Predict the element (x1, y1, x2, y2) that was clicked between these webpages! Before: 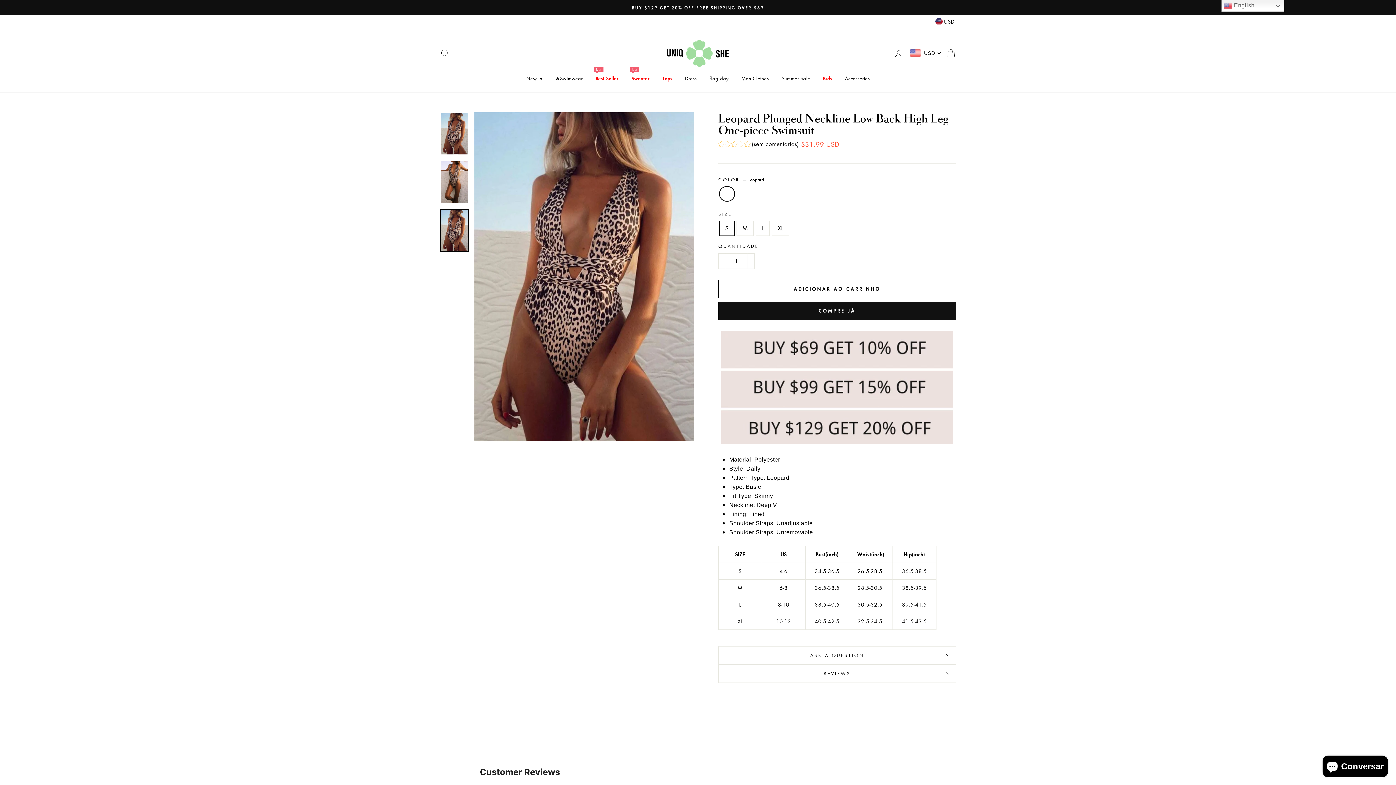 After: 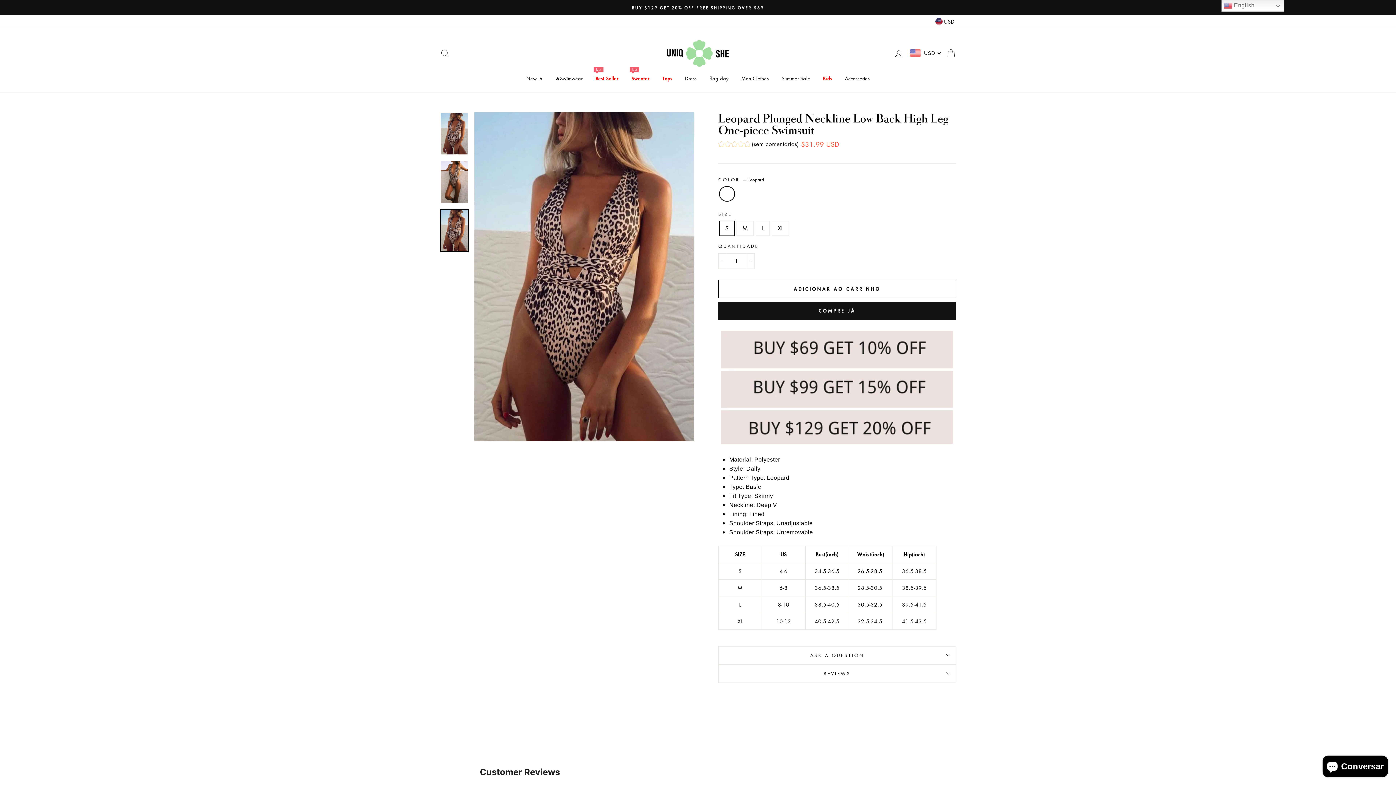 Action: bbox: (718, 279, 956, 298) label: ADICIONAR AO CARRINHO